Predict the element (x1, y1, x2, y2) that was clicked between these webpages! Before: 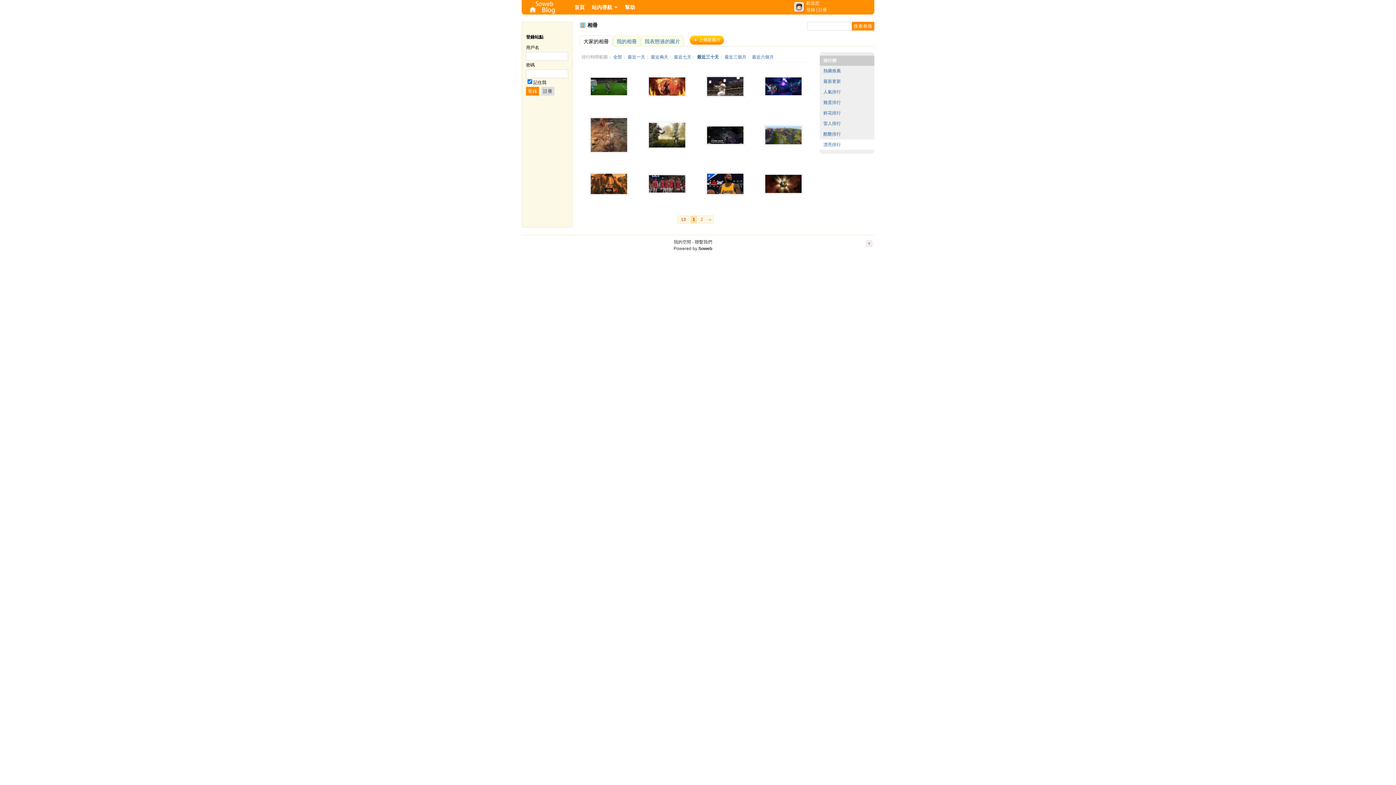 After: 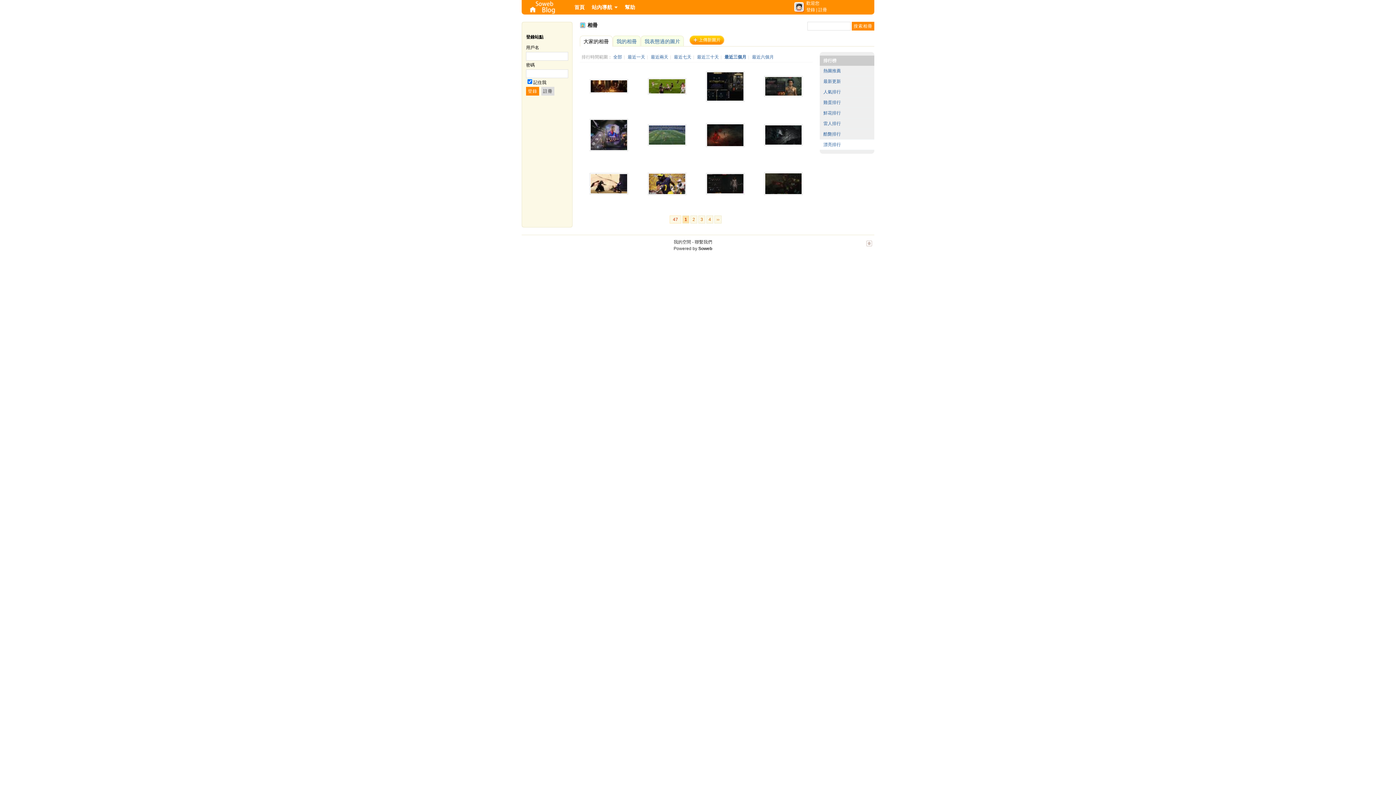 Action: bbox: (724, 54, 746, 59) label: 最近三個月